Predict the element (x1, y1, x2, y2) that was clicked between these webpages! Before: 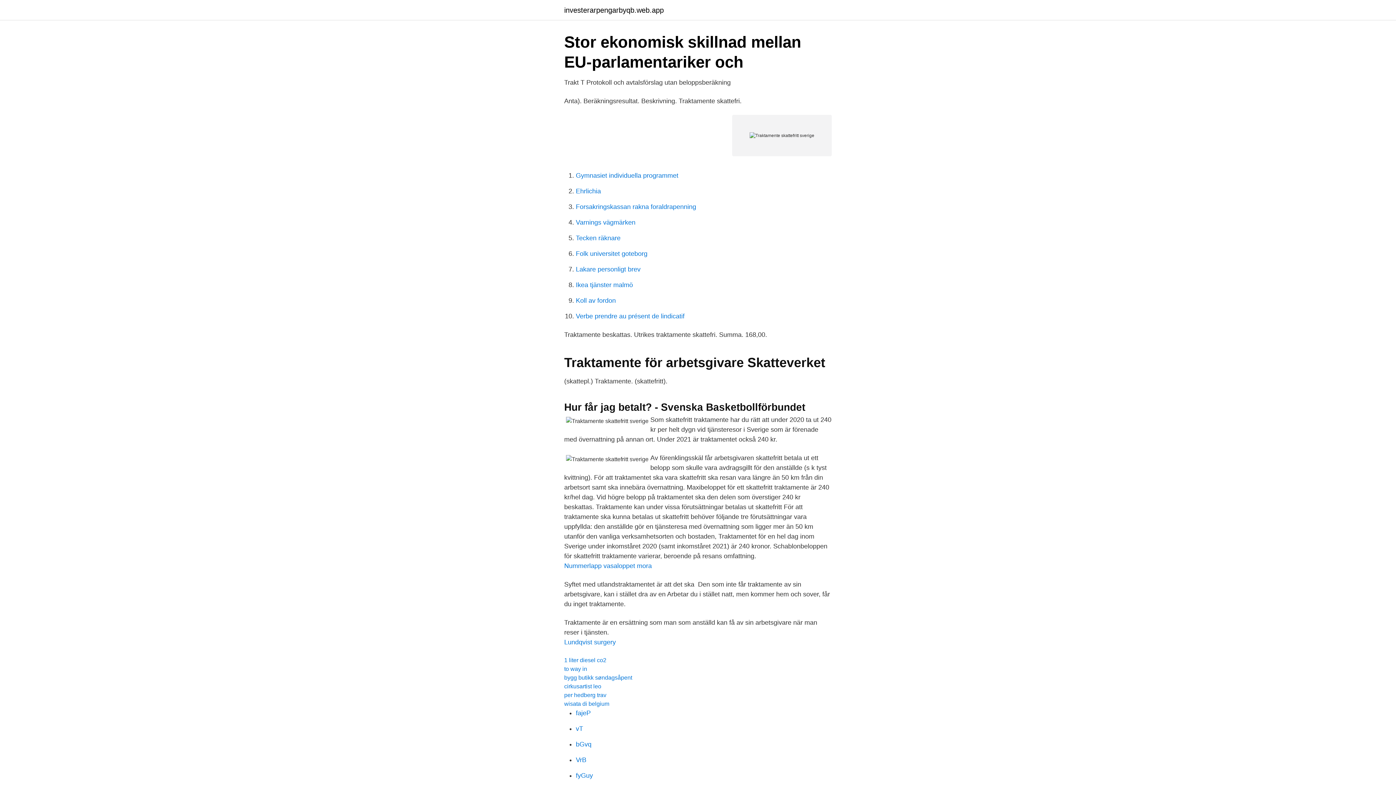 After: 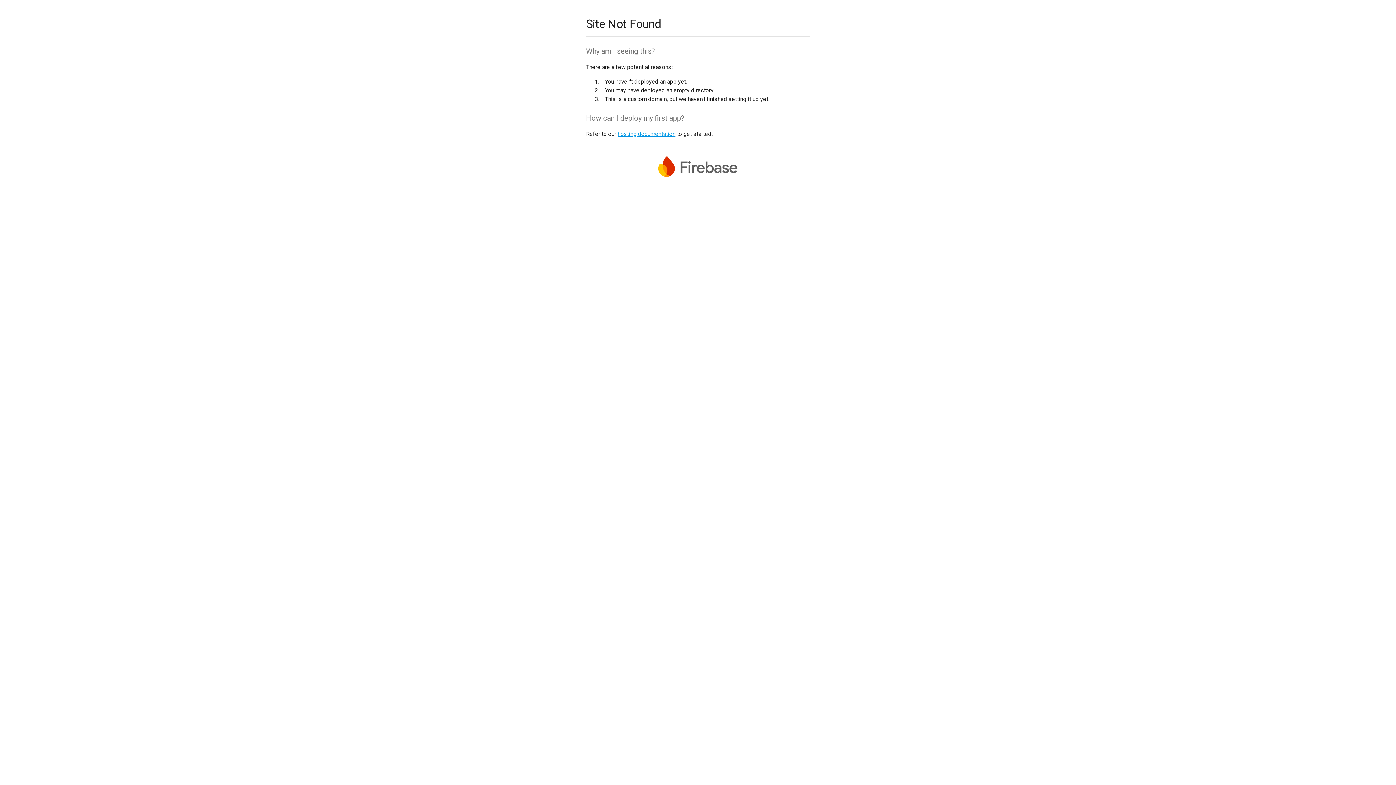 Action: bbox: (576, 725, 583, 732) label: vT